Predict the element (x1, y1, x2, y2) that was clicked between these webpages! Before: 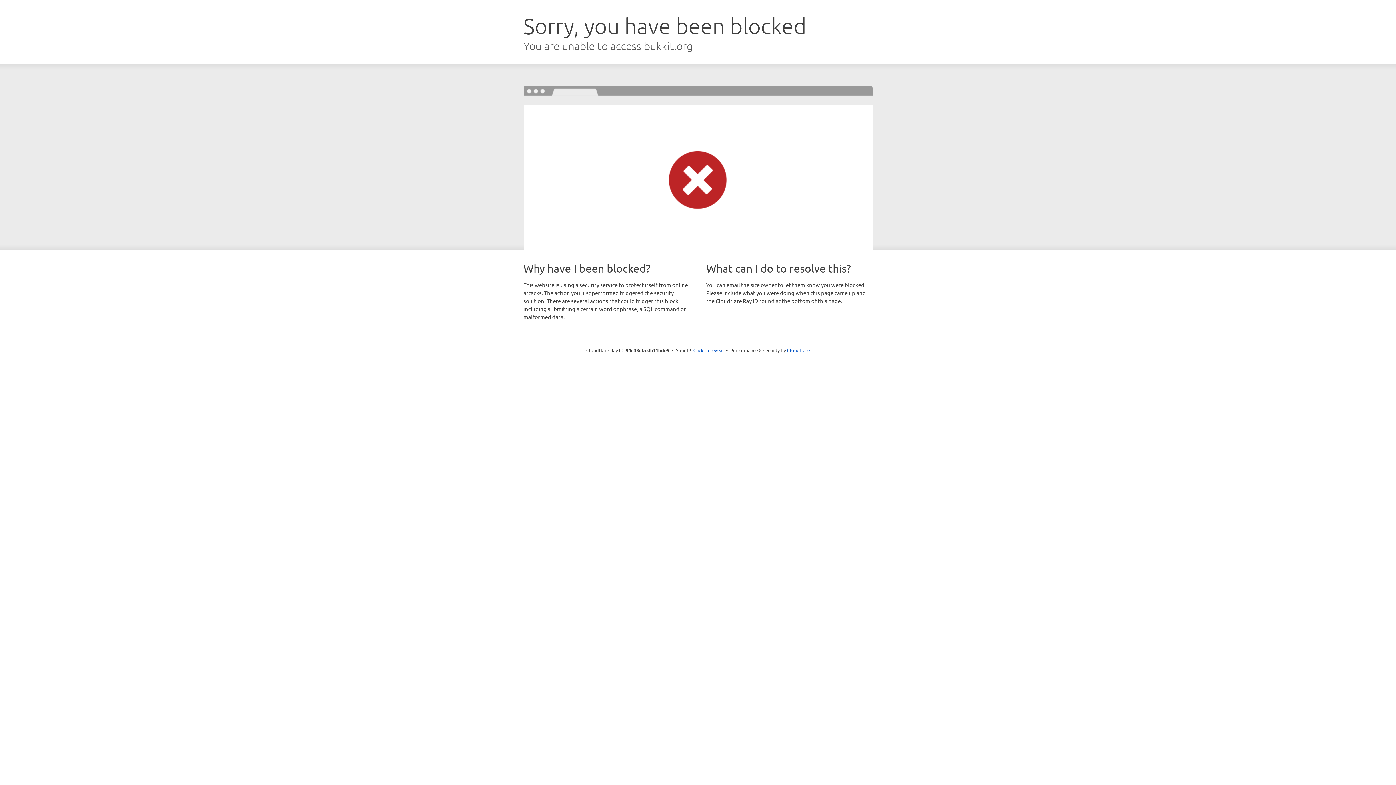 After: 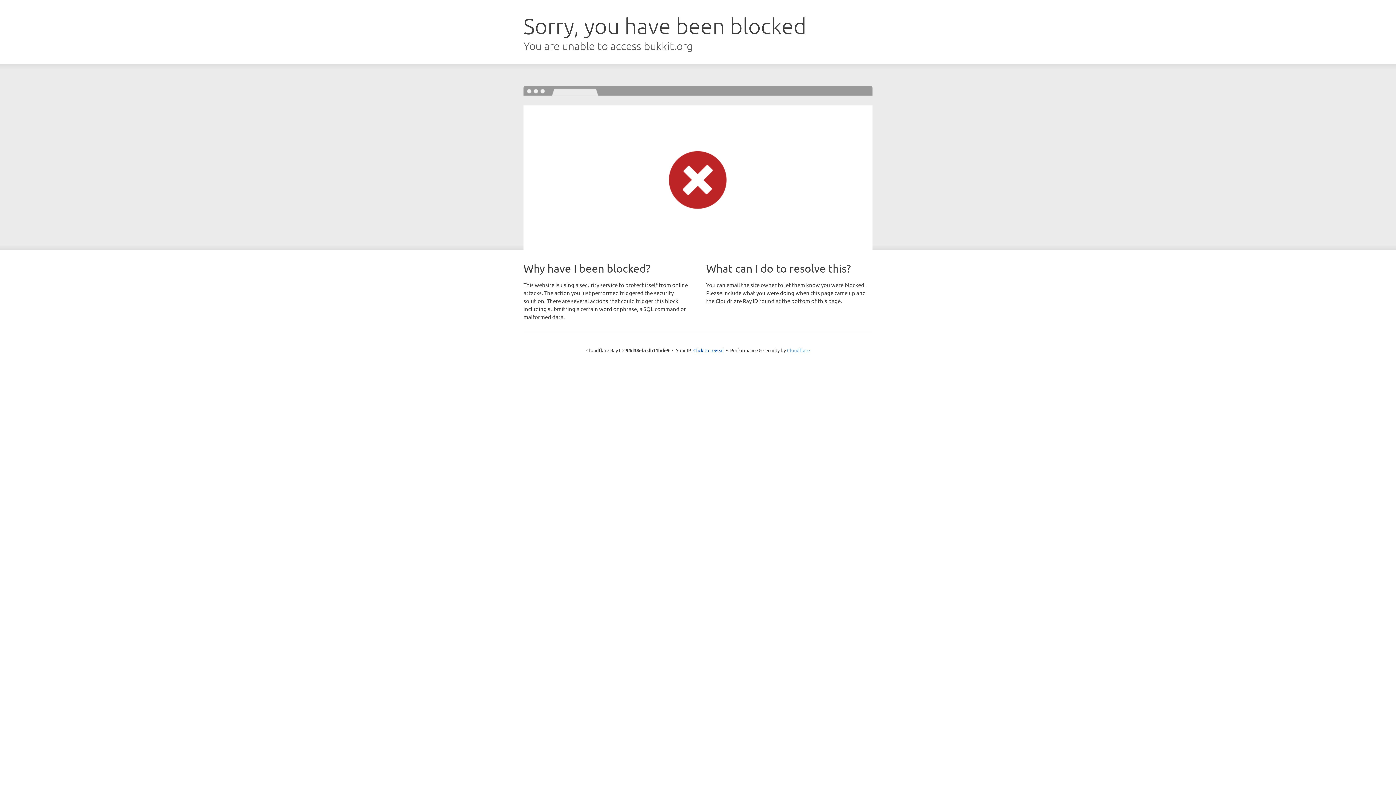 Action: label: Cloudflare bbox: (787, 347, 810, 353)